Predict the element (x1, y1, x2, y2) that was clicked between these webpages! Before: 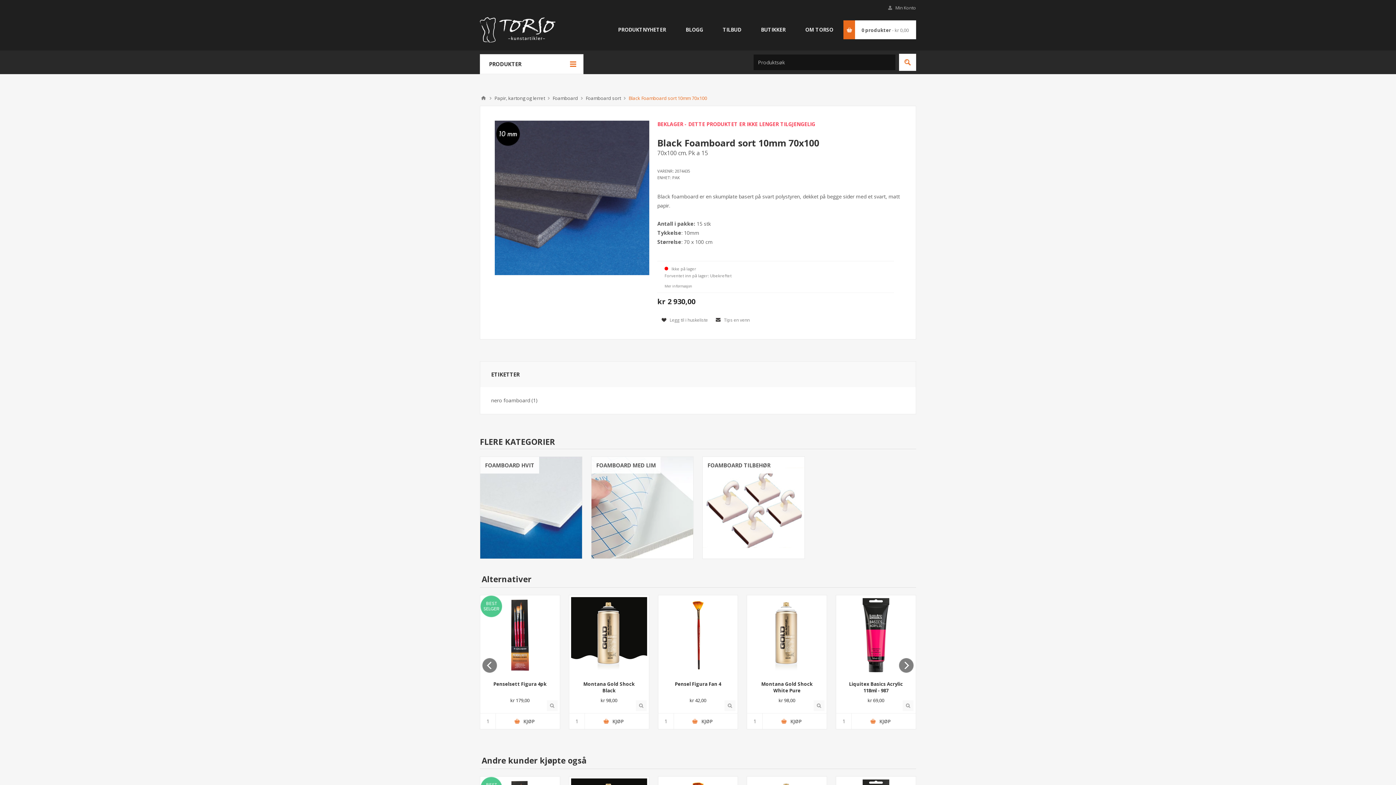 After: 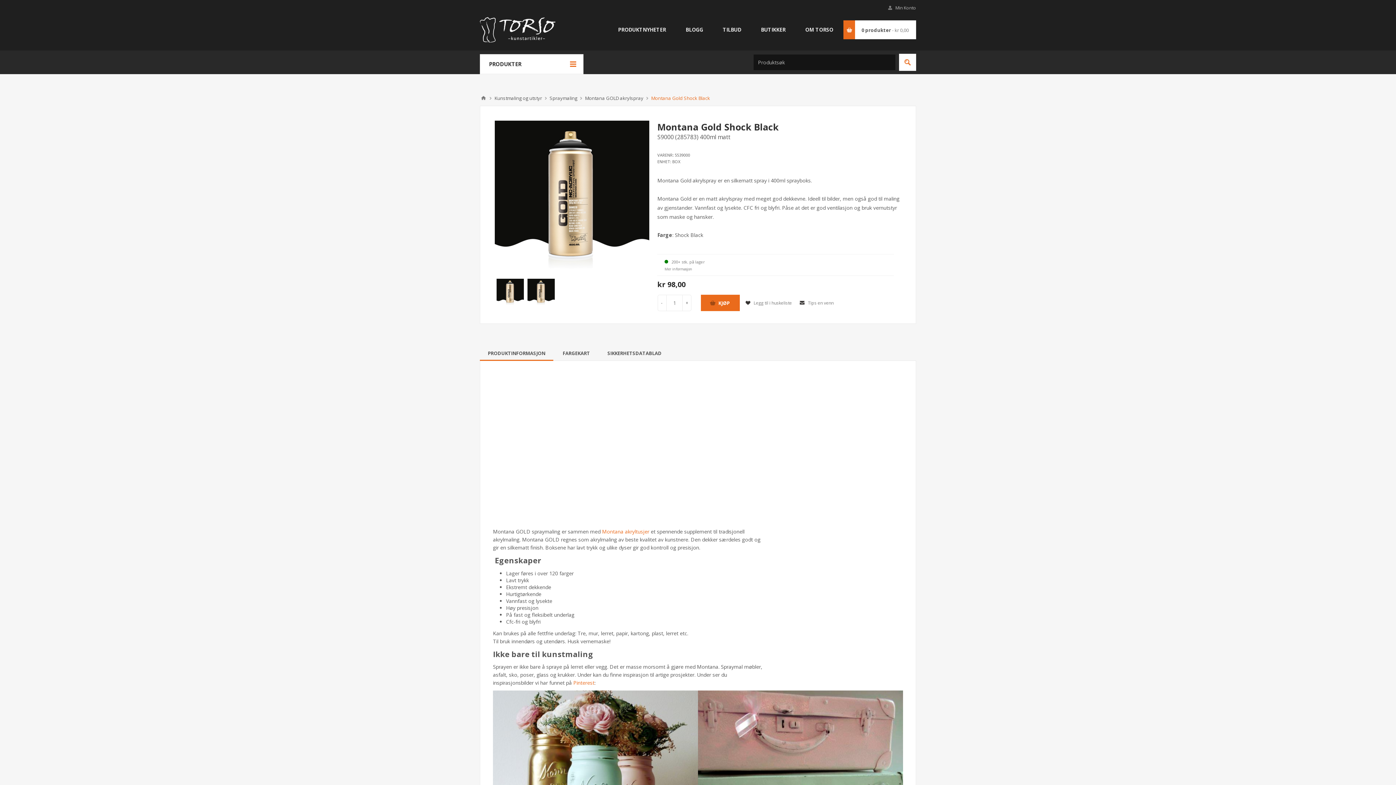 Action: bbox: (571, 597, 647, 673)